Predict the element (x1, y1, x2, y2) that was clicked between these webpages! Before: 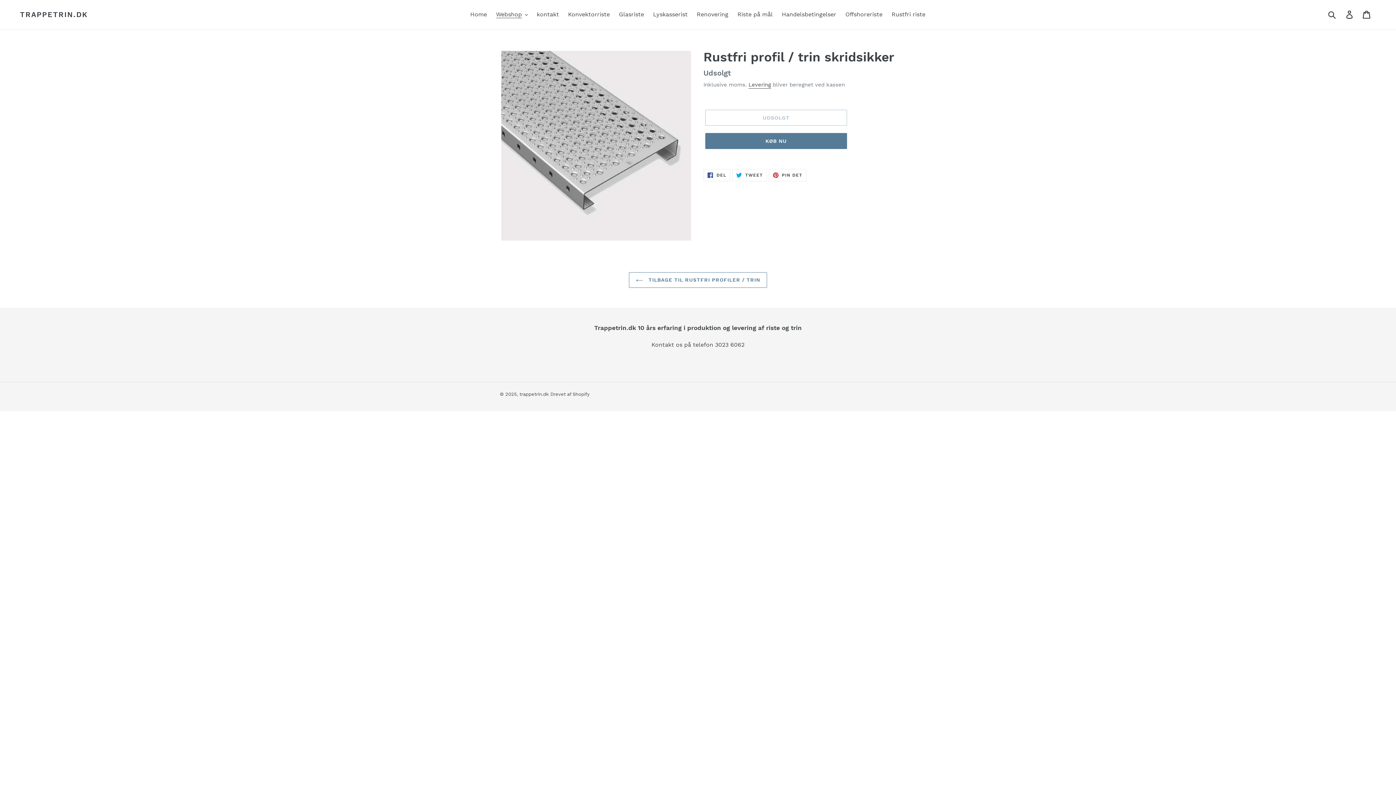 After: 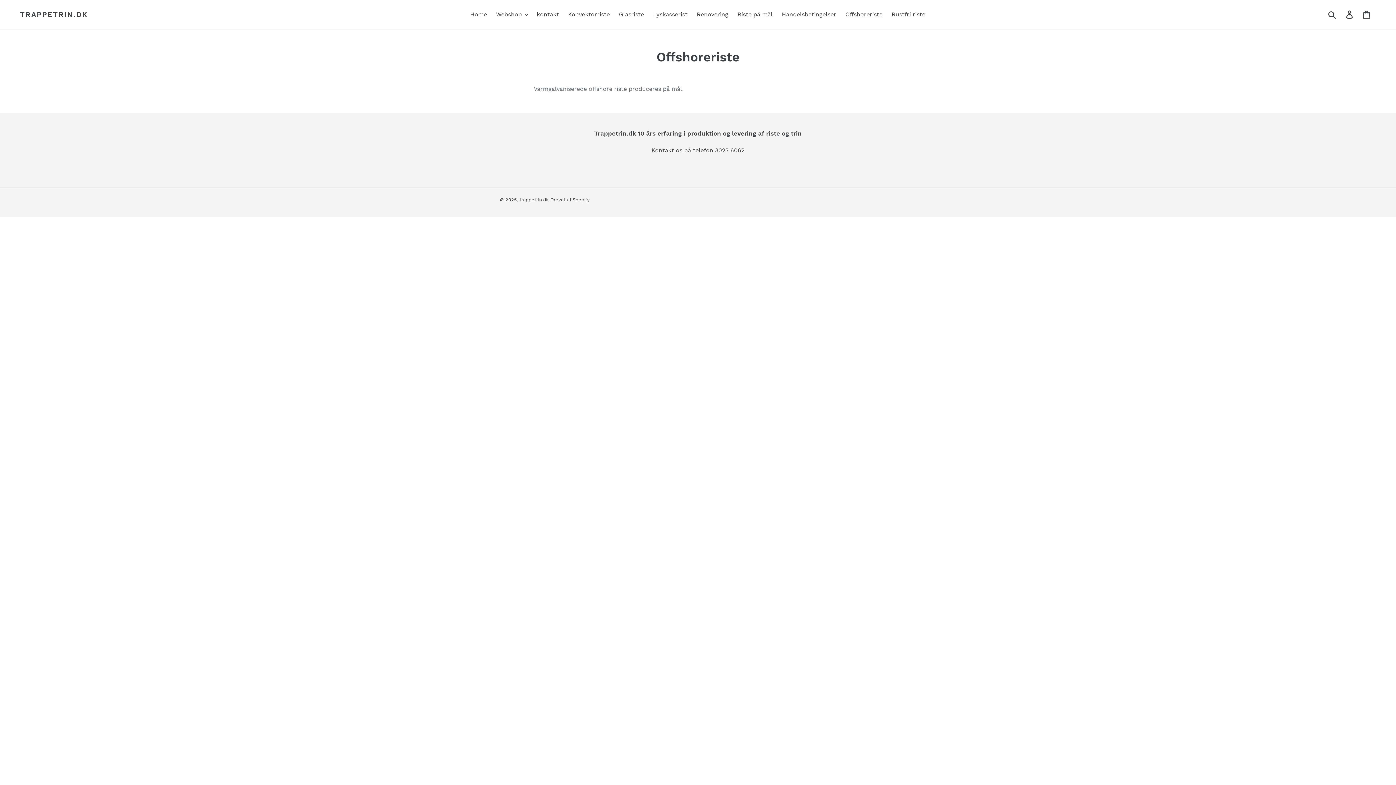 Action: label: Offshoreriste bbox: (842, 9, 886, 20)